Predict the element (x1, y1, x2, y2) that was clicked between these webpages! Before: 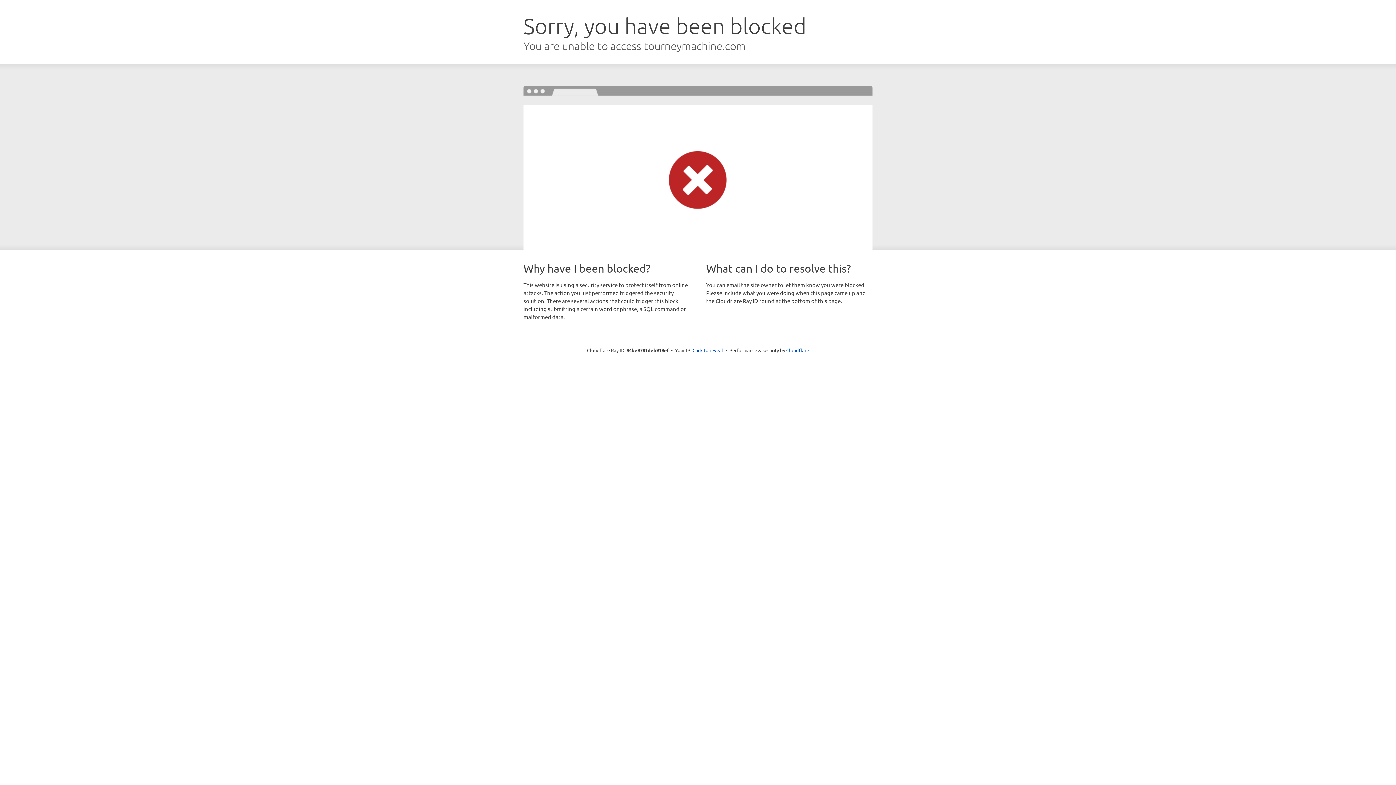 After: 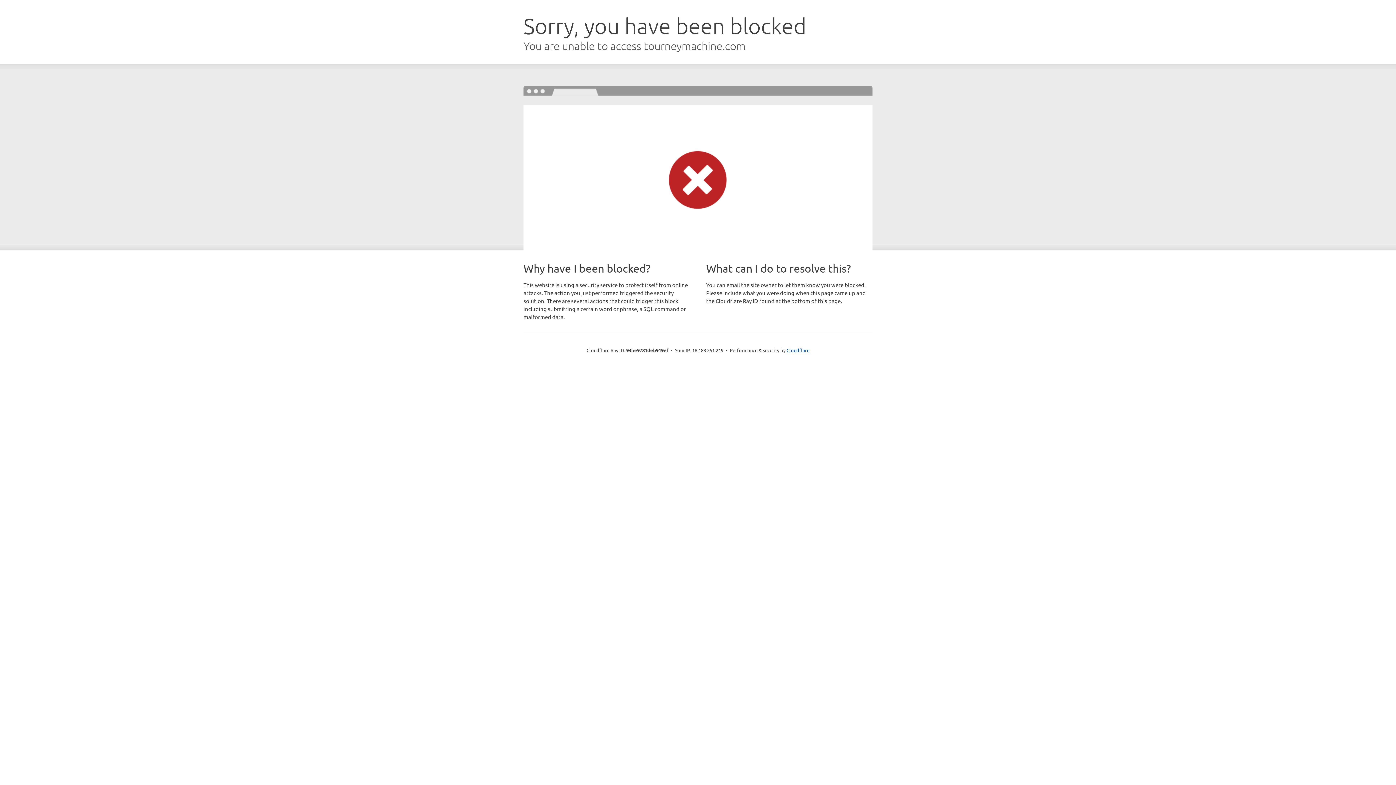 Action: bbox: (692, 346, 723, 353) label: Click to reveal